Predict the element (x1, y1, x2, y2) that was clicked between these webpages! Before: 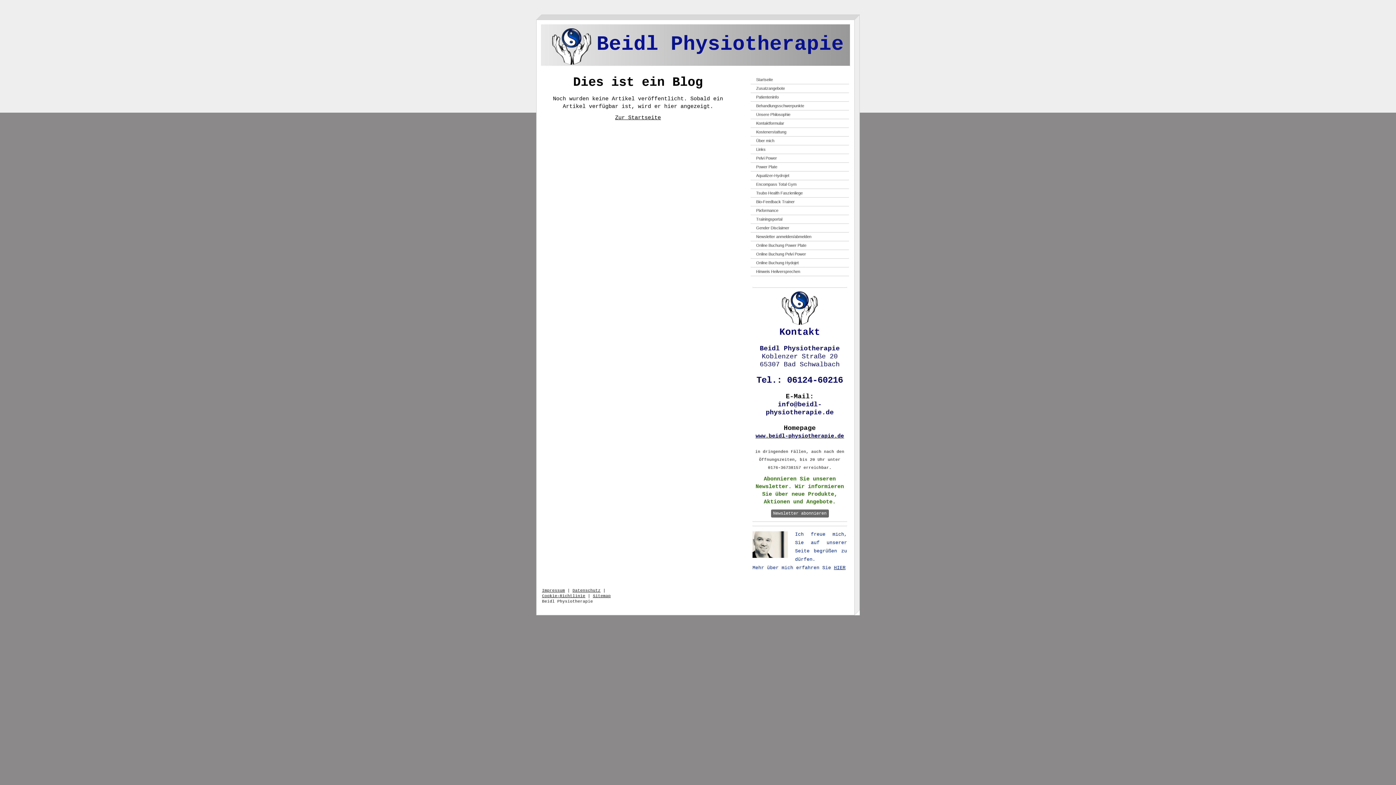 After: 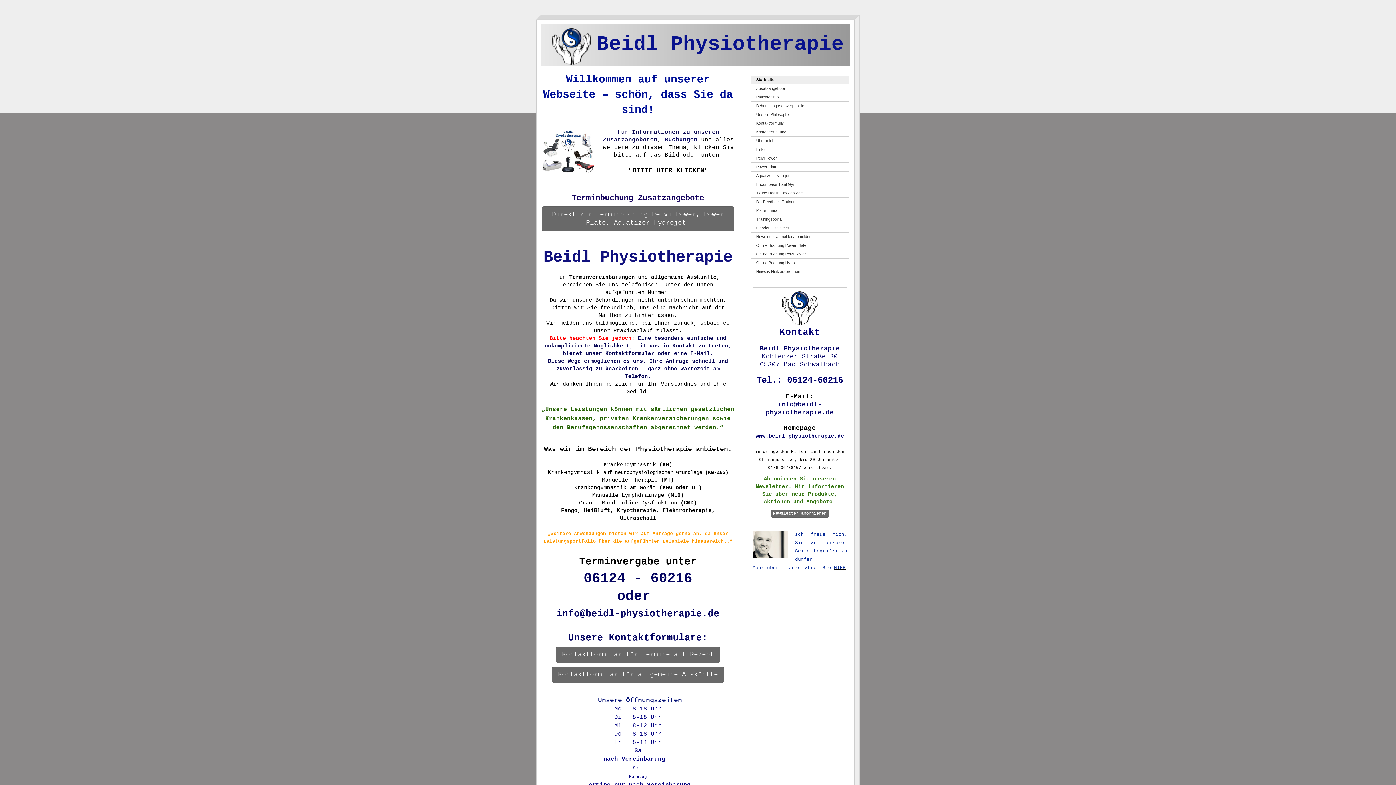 Action: label: www.beidl-physiotherapie.de bbox: (755, 433, 844, 439)